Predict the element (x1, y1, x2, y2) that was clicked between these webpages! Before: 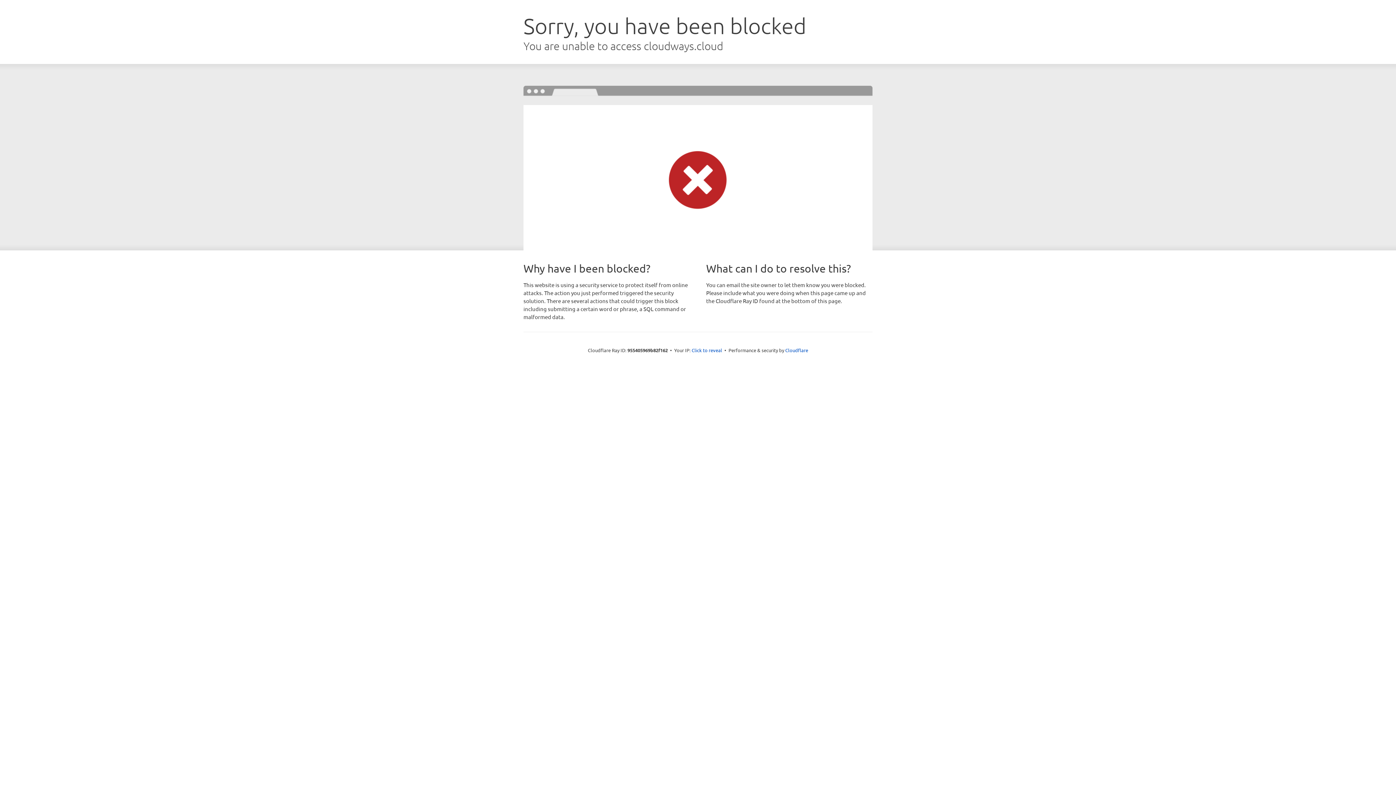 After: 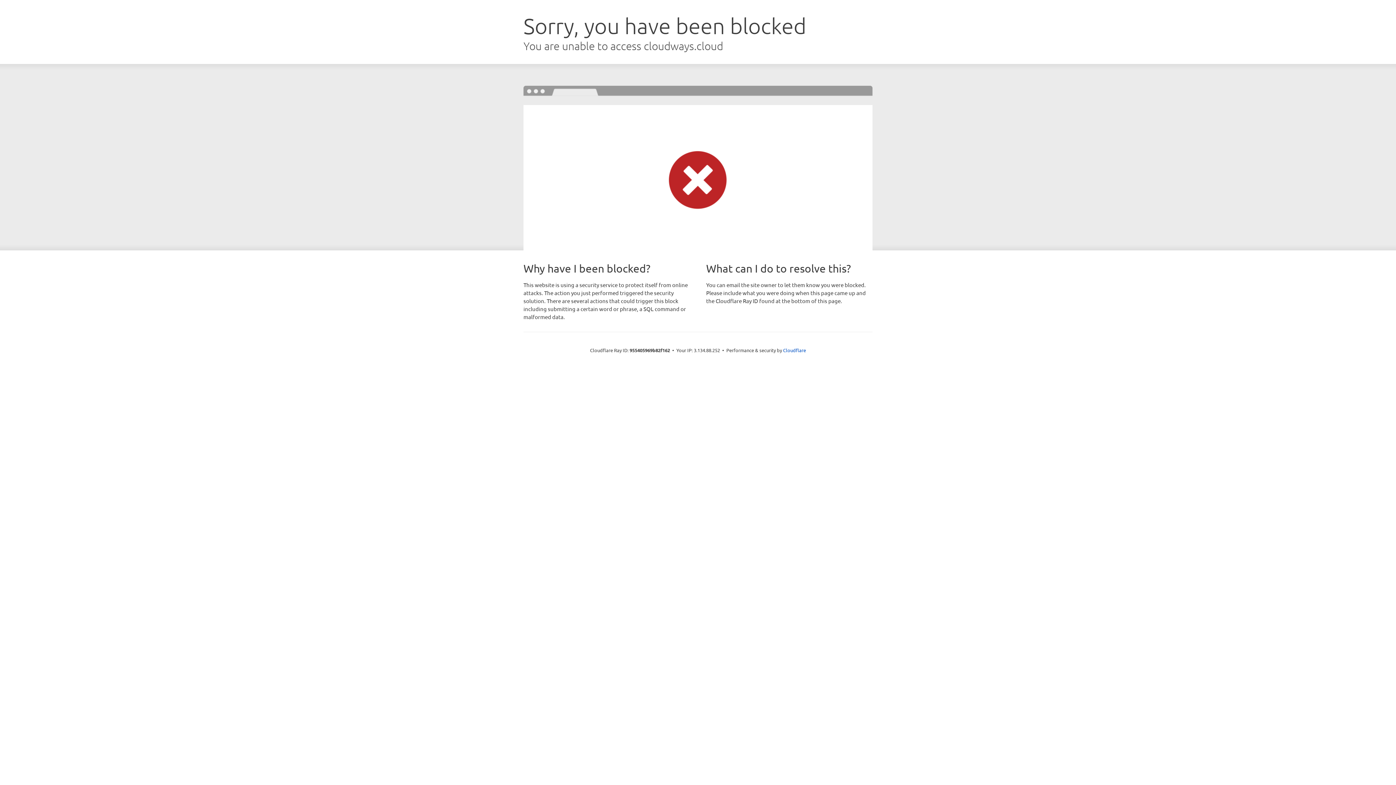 Action: label: Click to reveal bbox: (691, 346, 722, 353)